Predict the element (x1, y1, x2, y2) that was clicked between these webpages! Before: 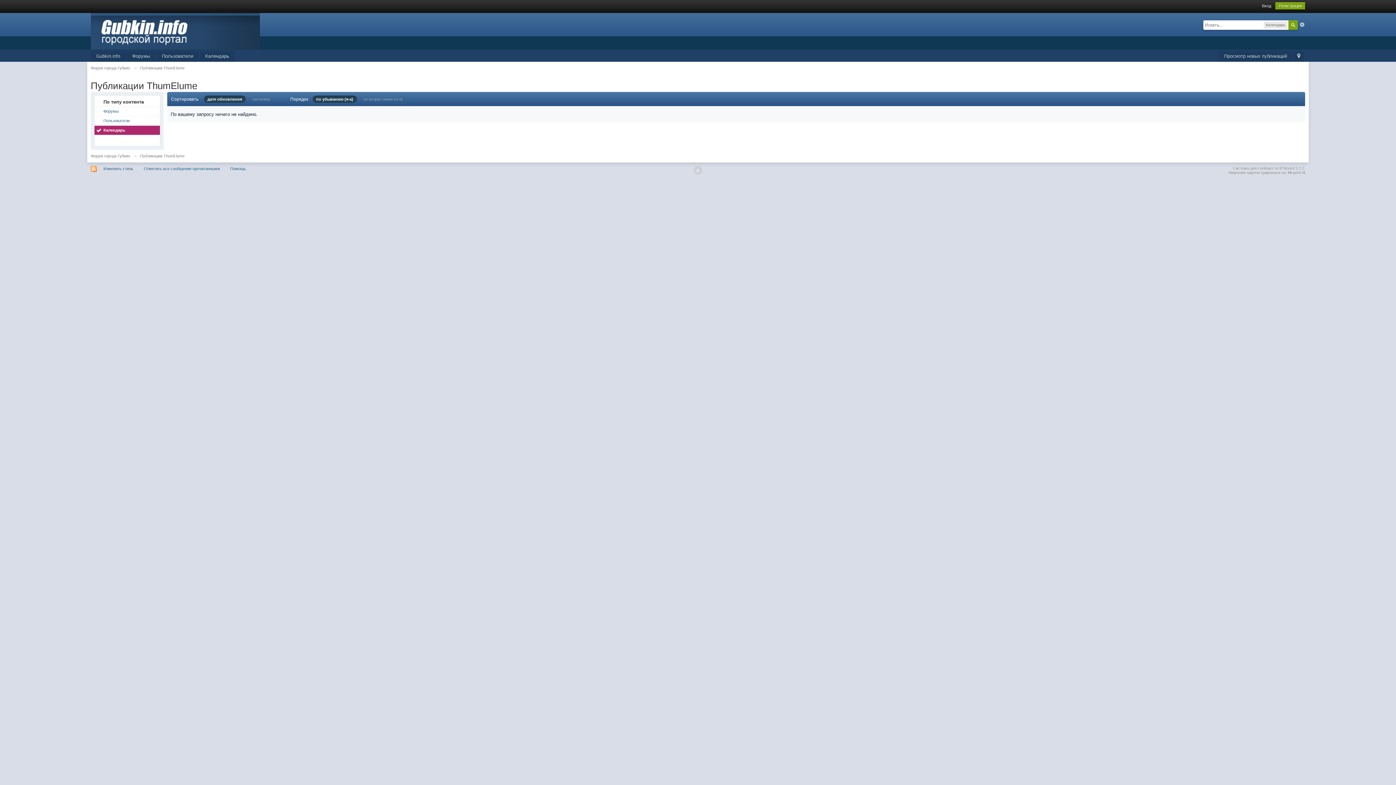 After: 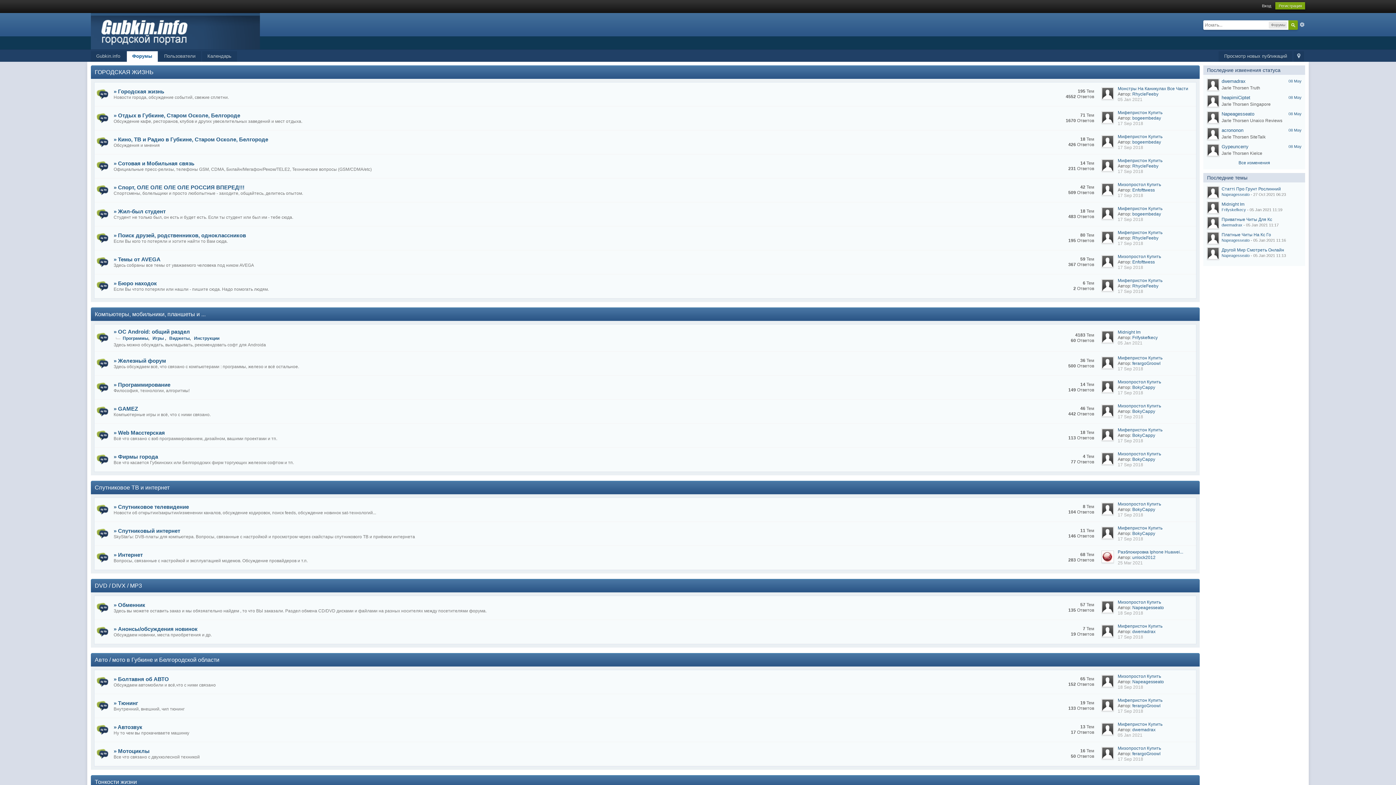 Action: label: Форум города Губкин bbox: (90, 153, 130, 158)